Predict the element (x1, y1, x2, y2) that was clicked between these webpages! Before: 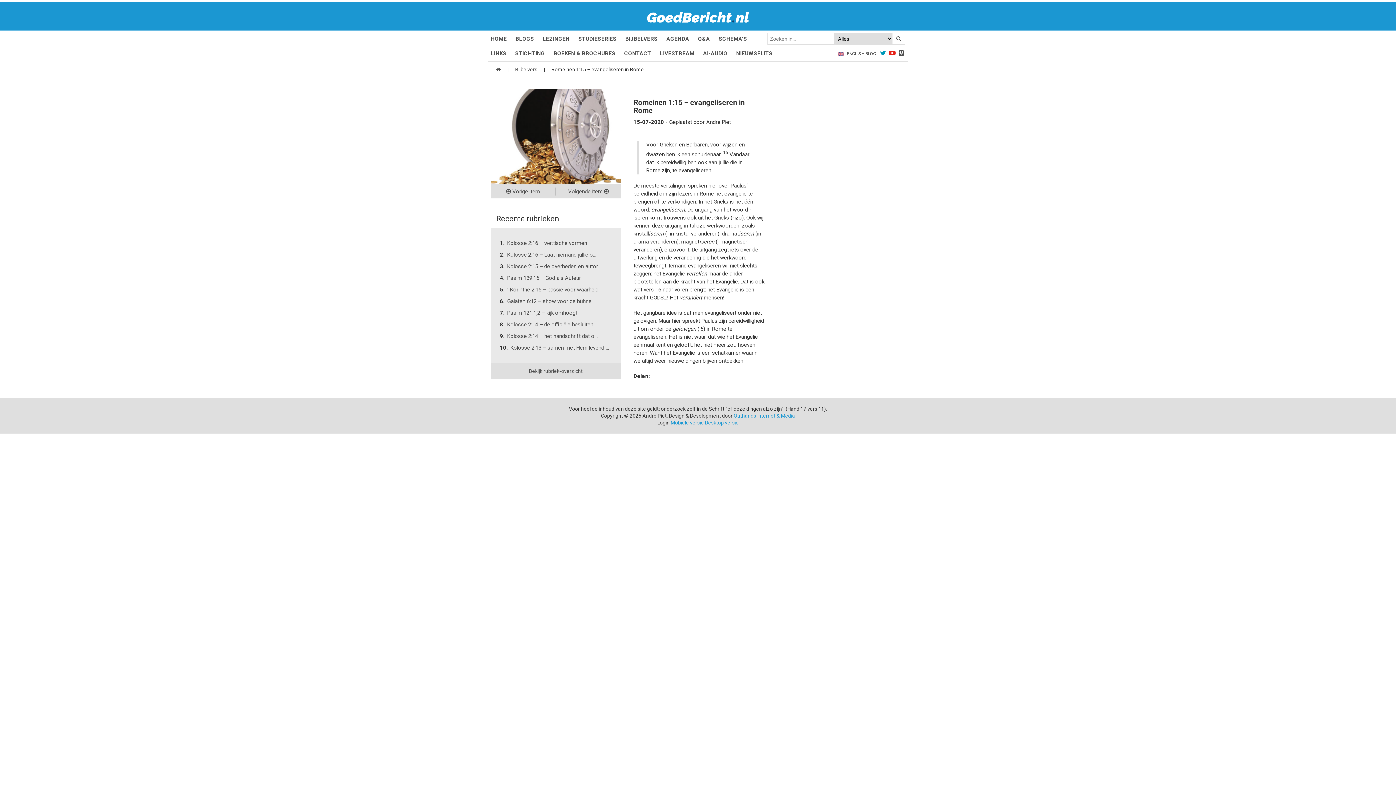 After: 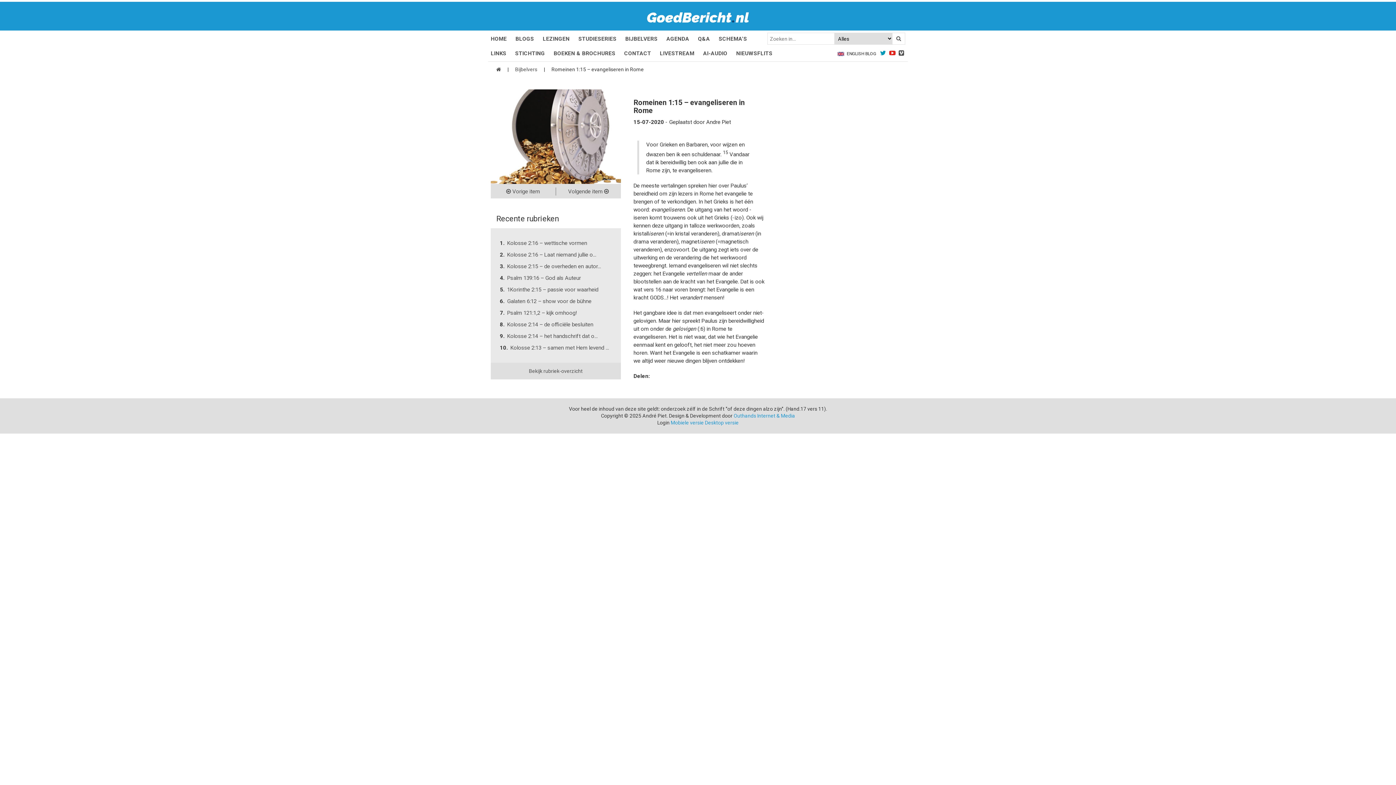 Action: label: Mobiele versie bbox: (670, 420, 704, 425)